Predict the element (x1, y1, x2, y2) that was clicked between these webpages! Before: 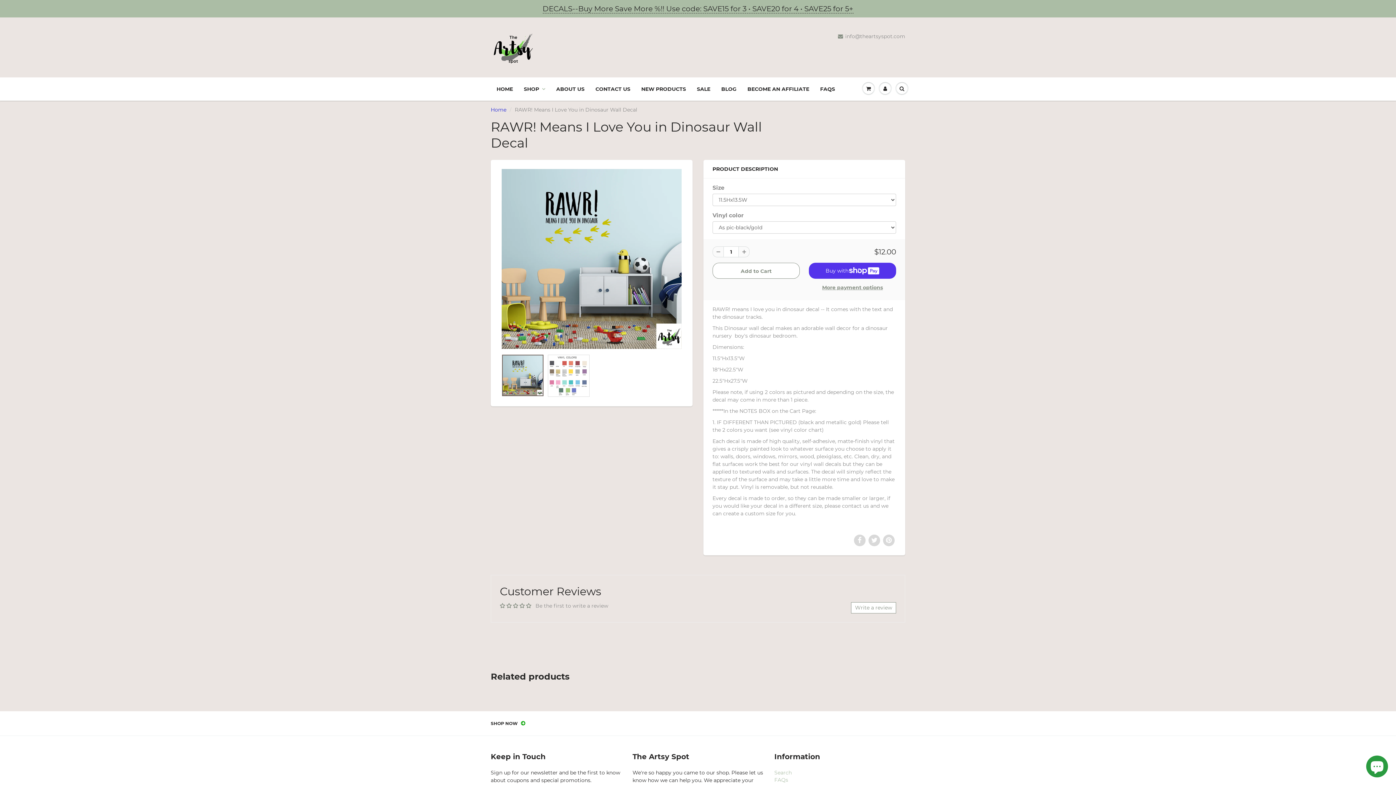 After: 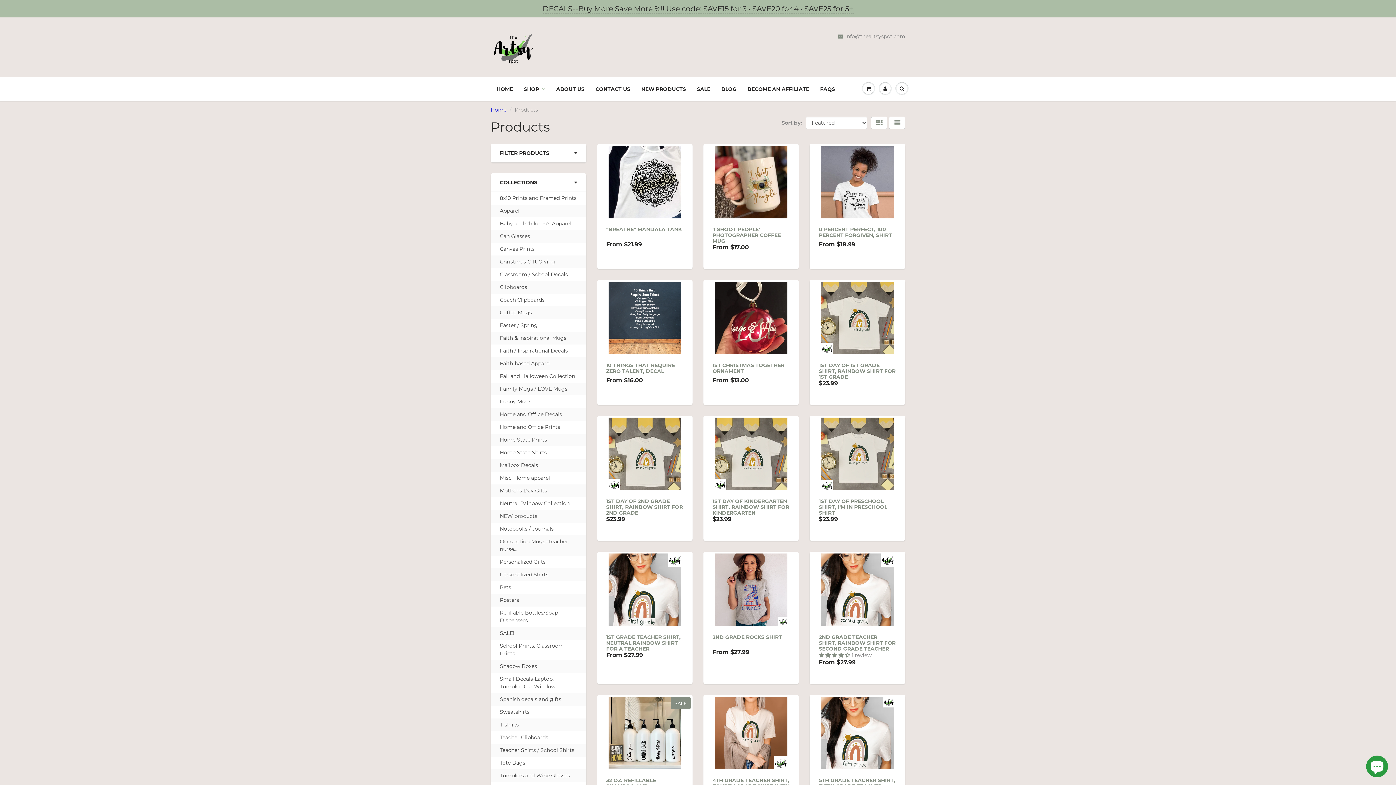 Action: bbox: (518, 77, 550, 100) label: SHOP